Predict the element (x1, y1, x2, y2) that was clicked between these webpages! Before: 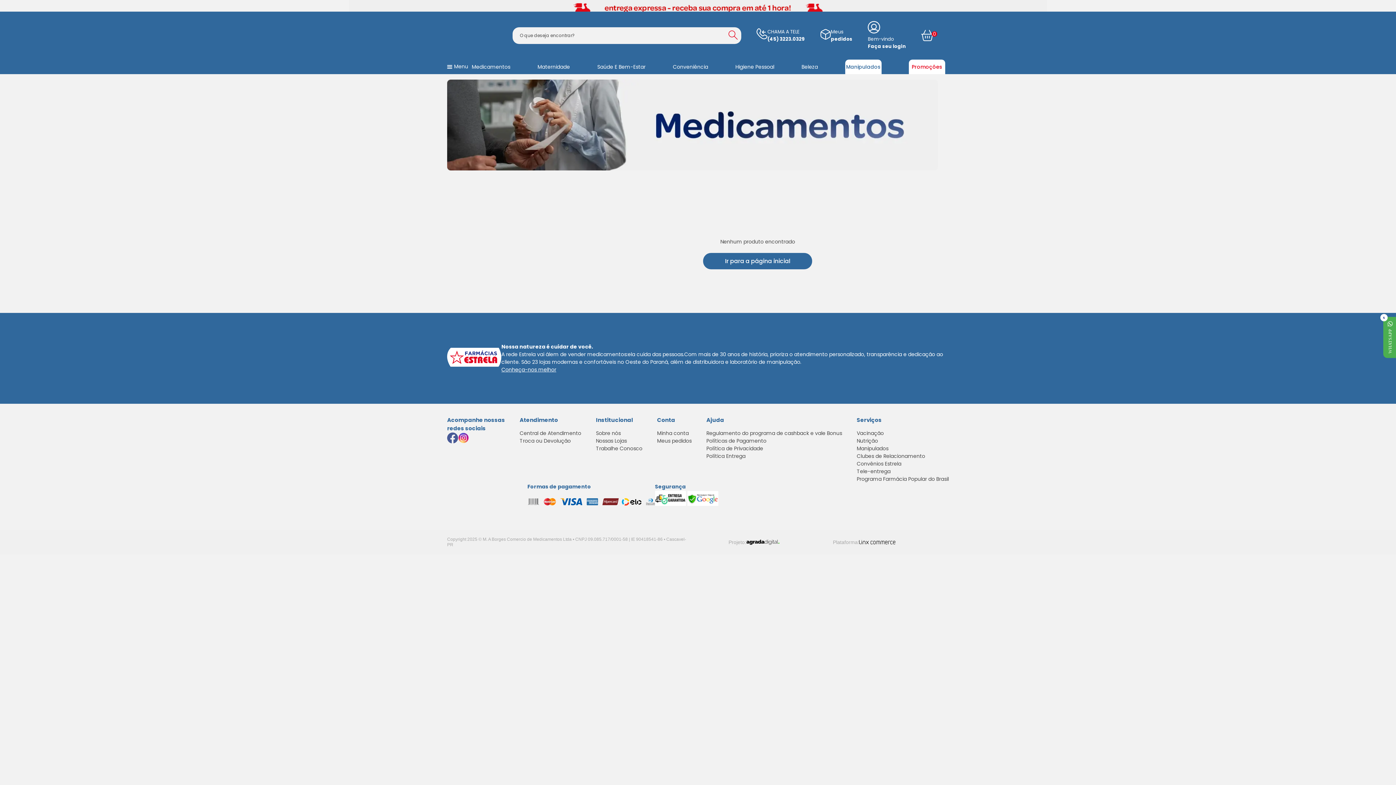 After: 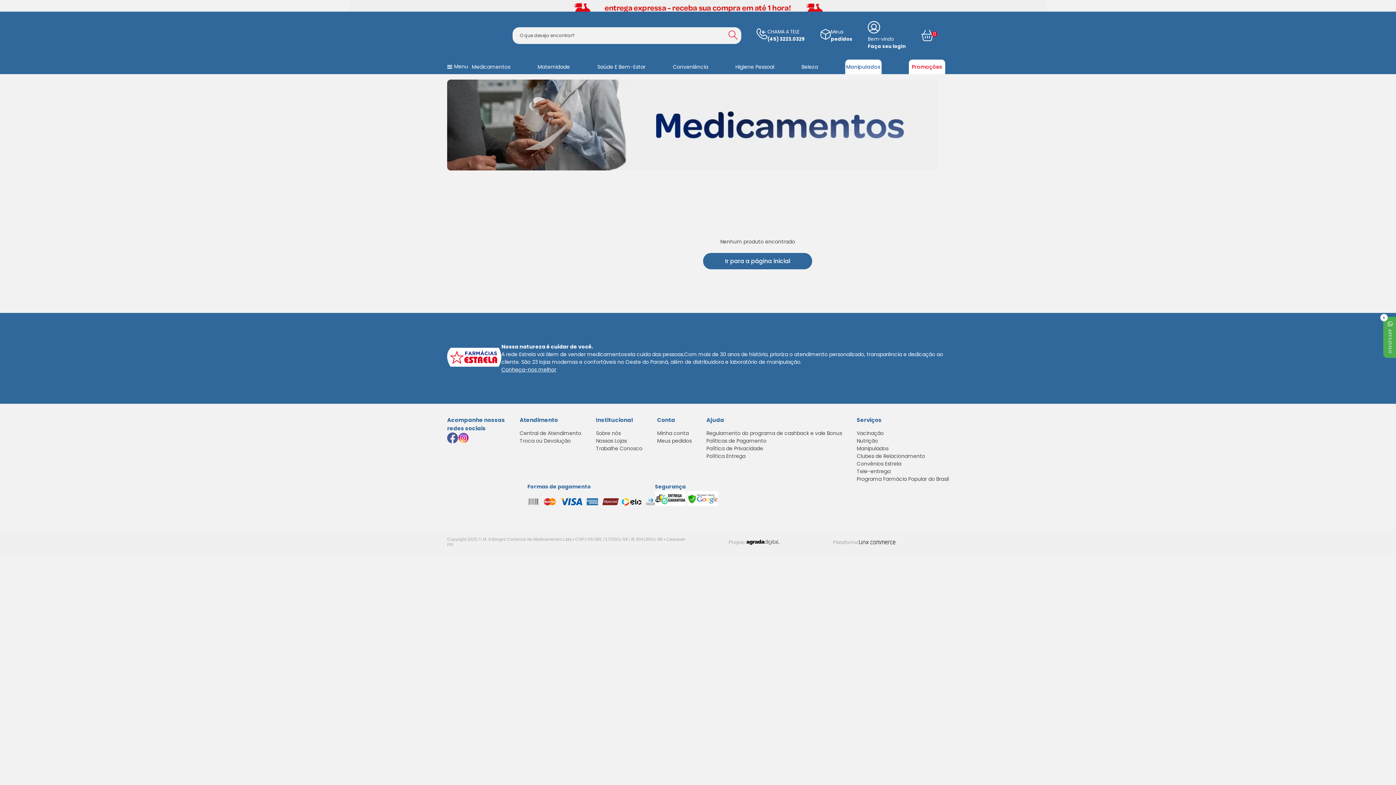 Action: bbox: (447, 432, 458, 445)